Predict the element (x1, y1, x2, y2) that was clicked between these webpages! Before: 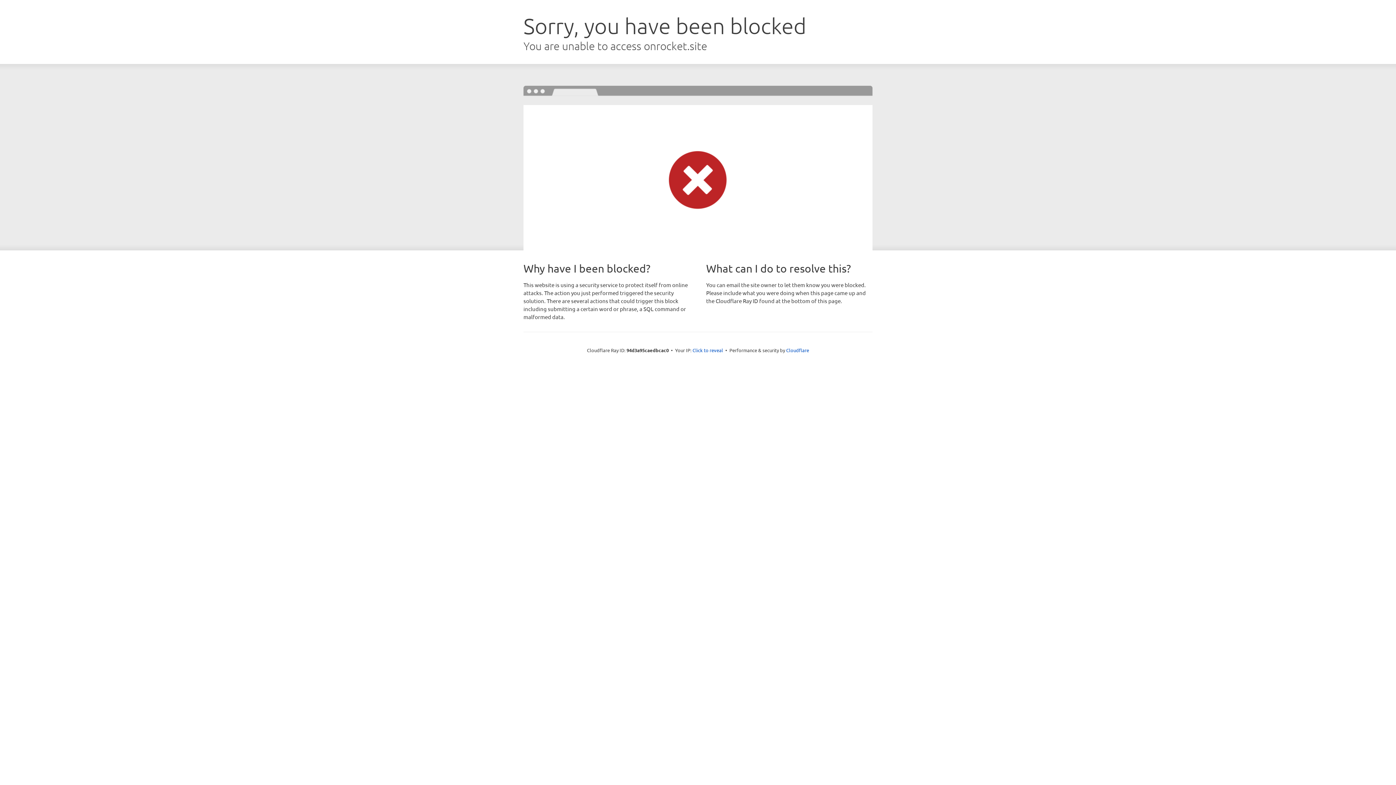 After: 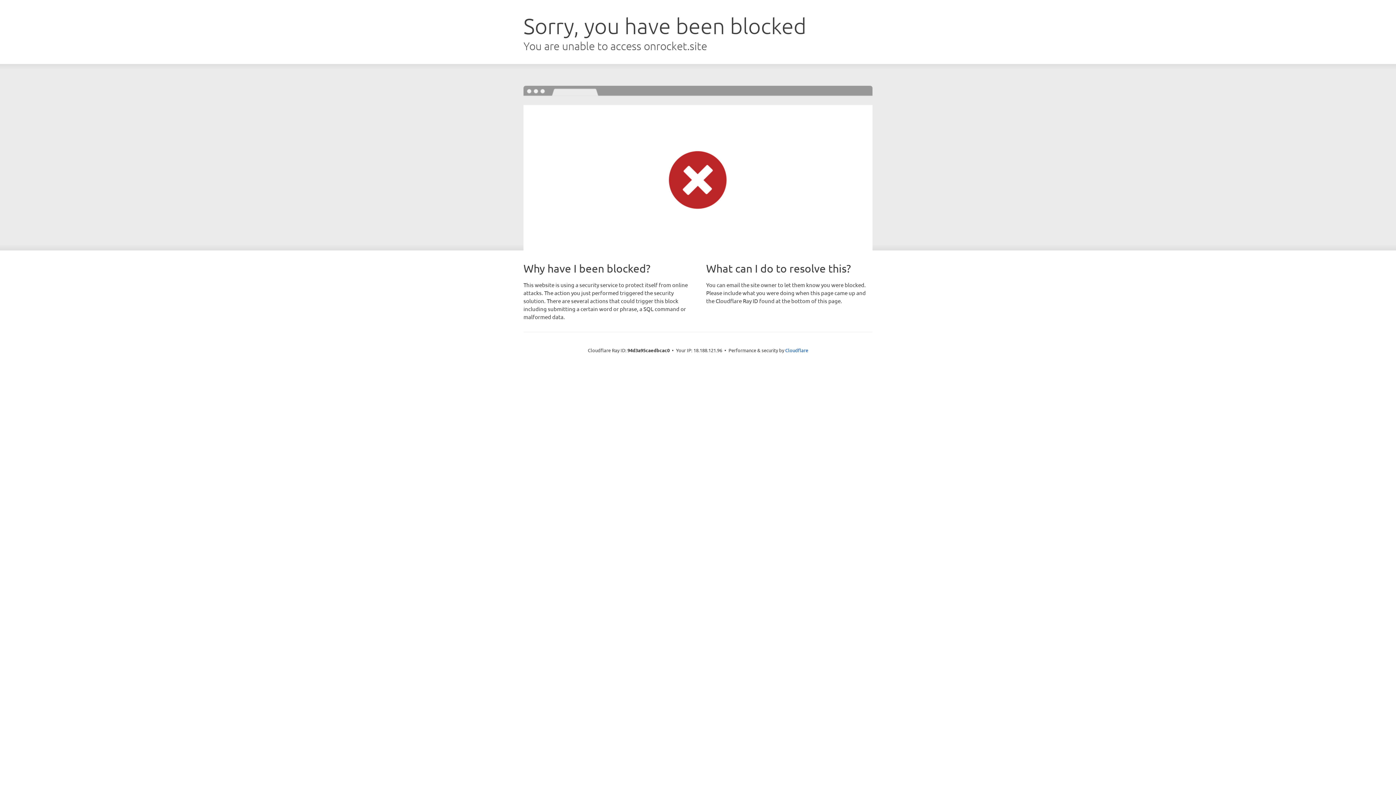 Action: bbox: (692, 346, 723, 353) label: Click to reveal